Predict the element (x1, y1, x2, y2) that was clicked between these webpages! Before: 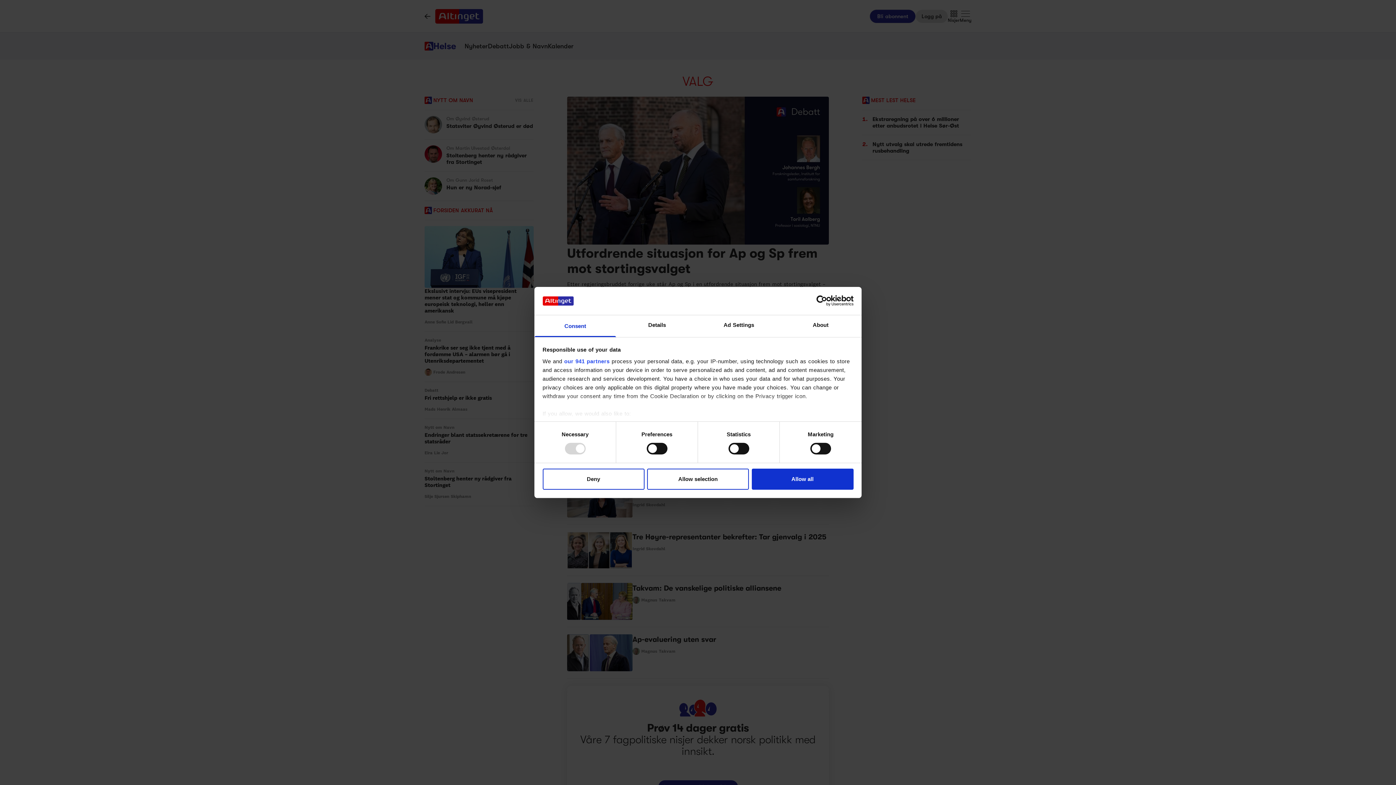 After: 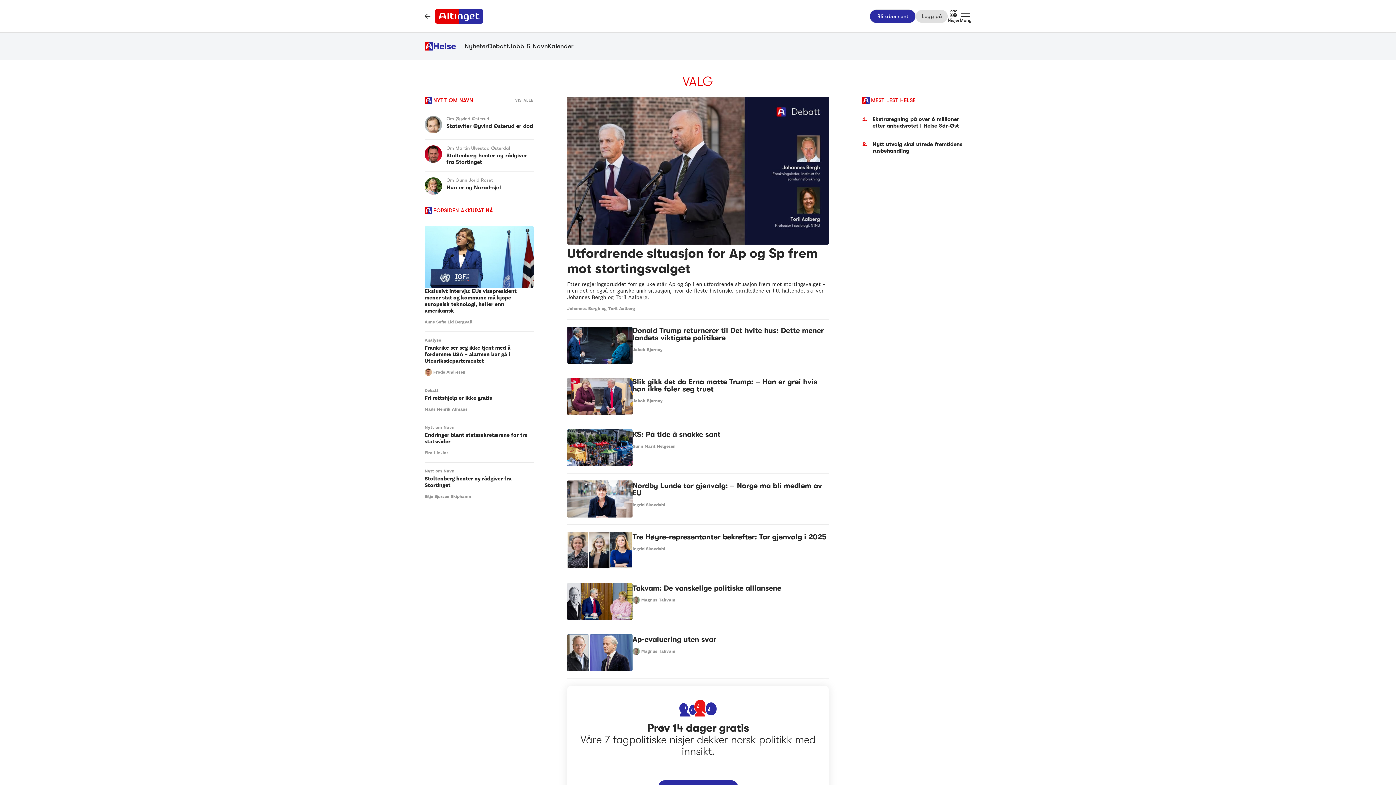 Action: bbox: (542, 468, 644, 489) label: Deny